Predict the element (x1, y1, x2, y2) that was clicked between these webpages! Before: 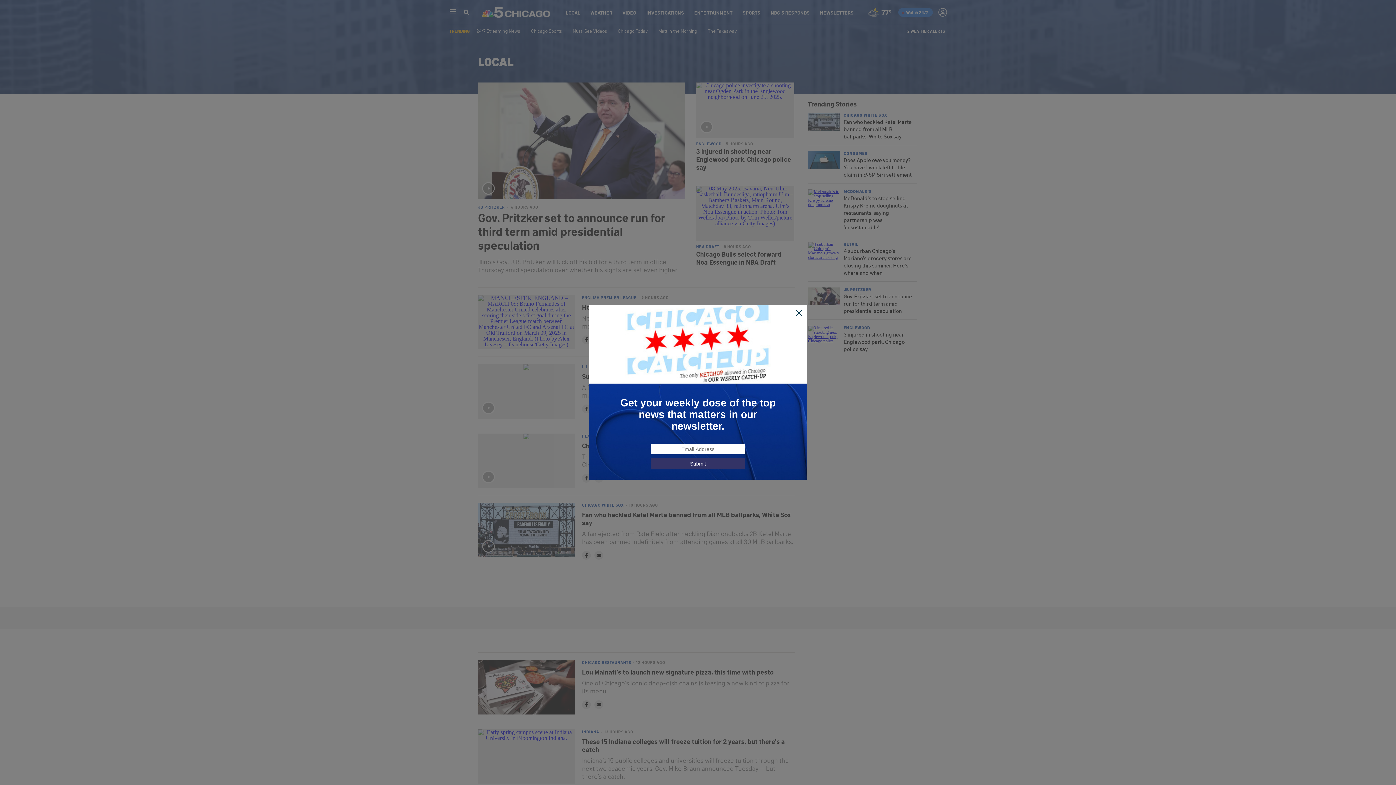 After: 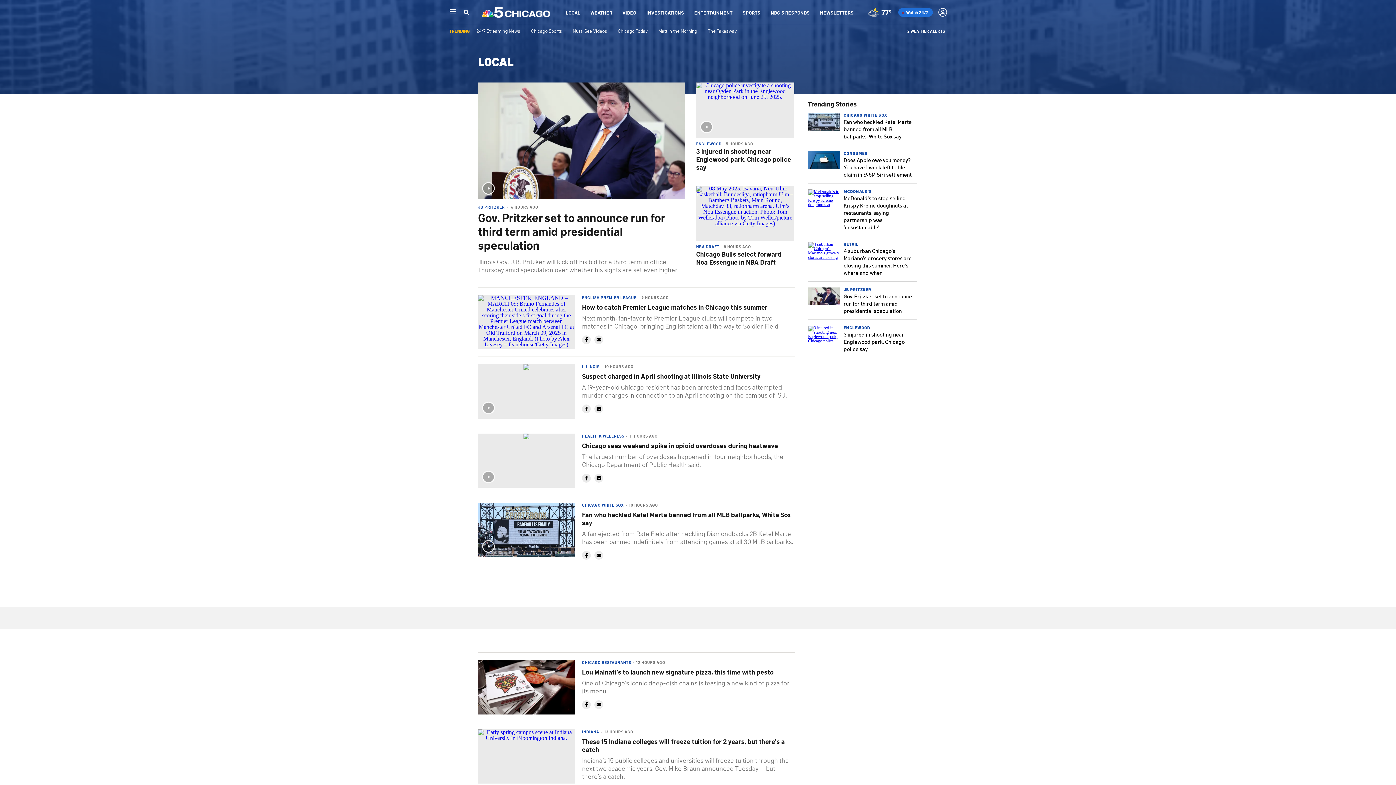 Action: bbox: (795, 309, 803, 317)